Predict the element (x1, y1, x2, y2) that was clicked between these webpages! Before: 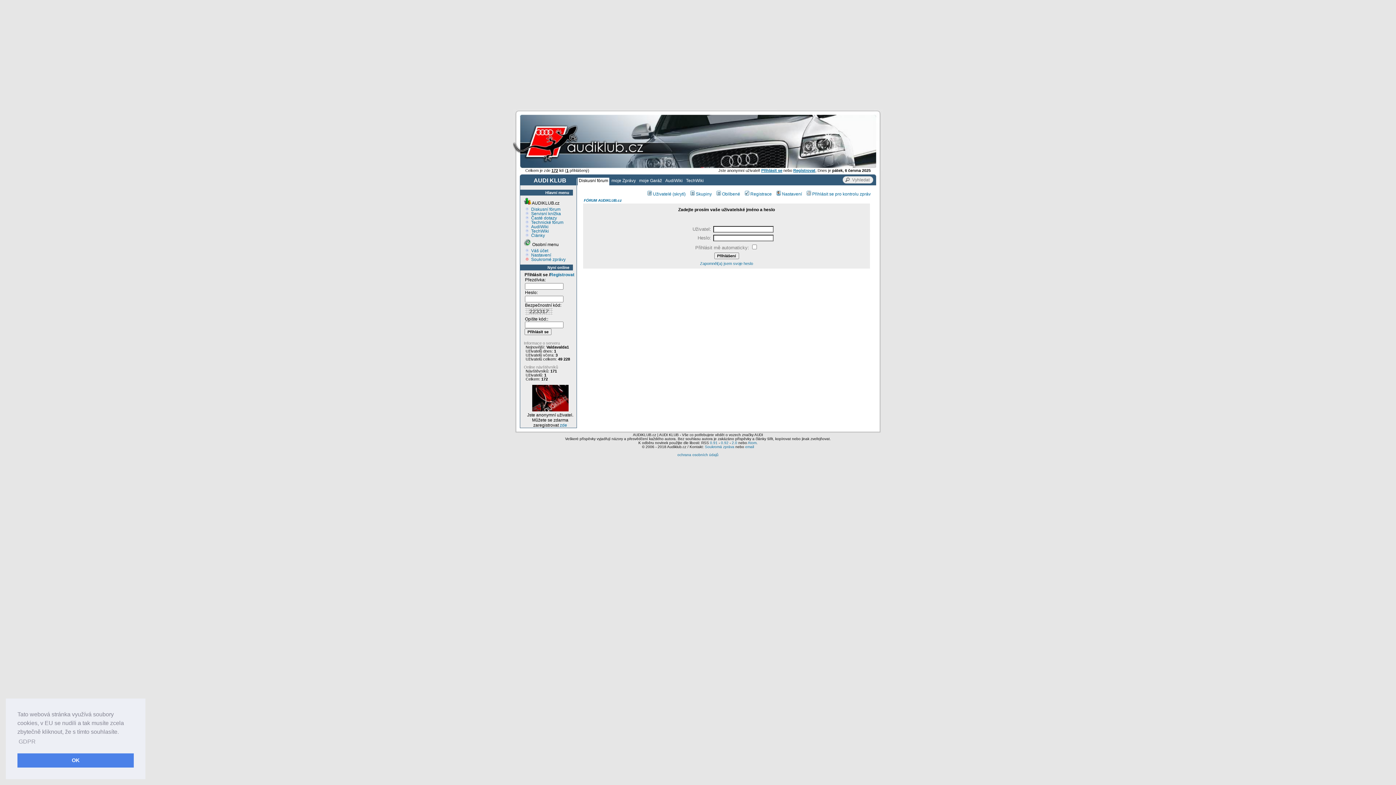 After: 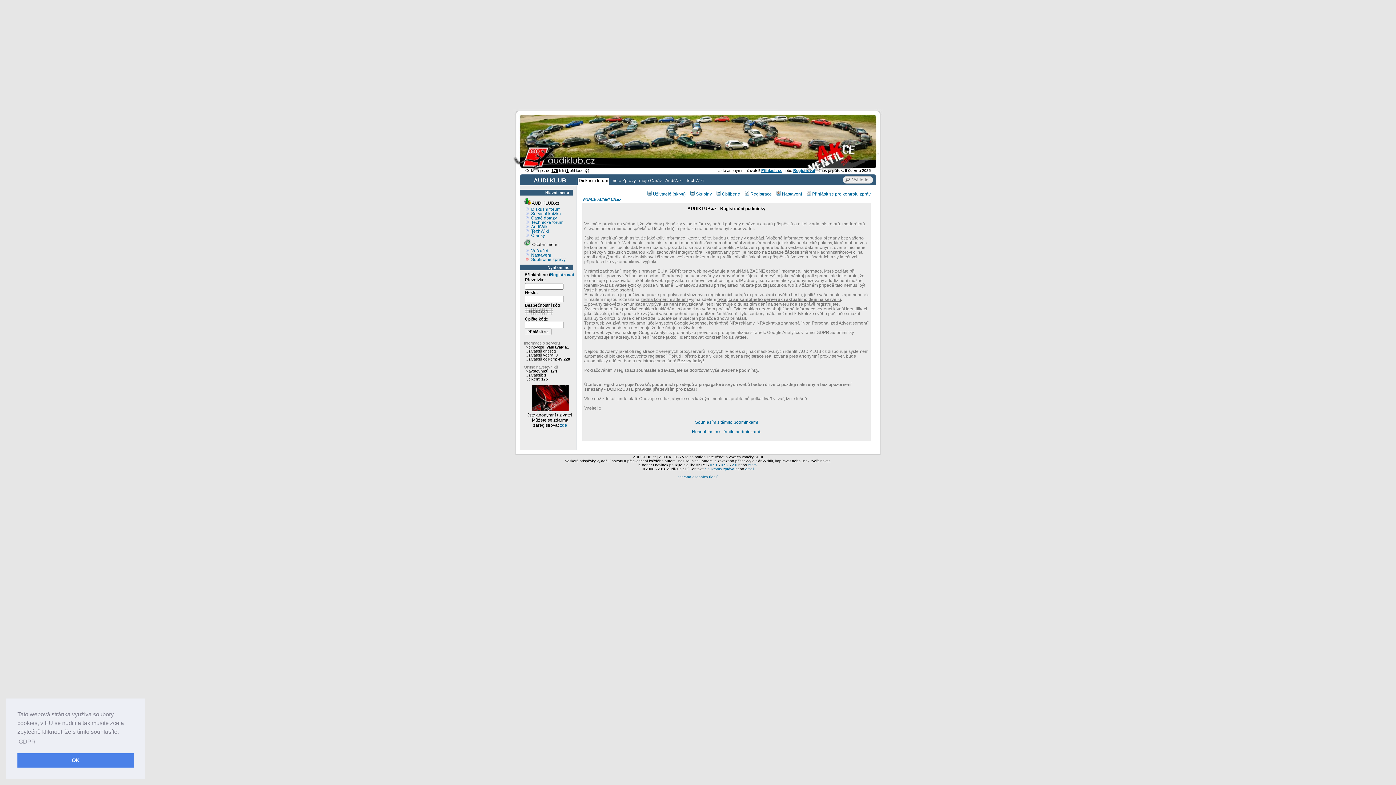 Action: bbox: (793, 168, 815, 172) label: Registrovat